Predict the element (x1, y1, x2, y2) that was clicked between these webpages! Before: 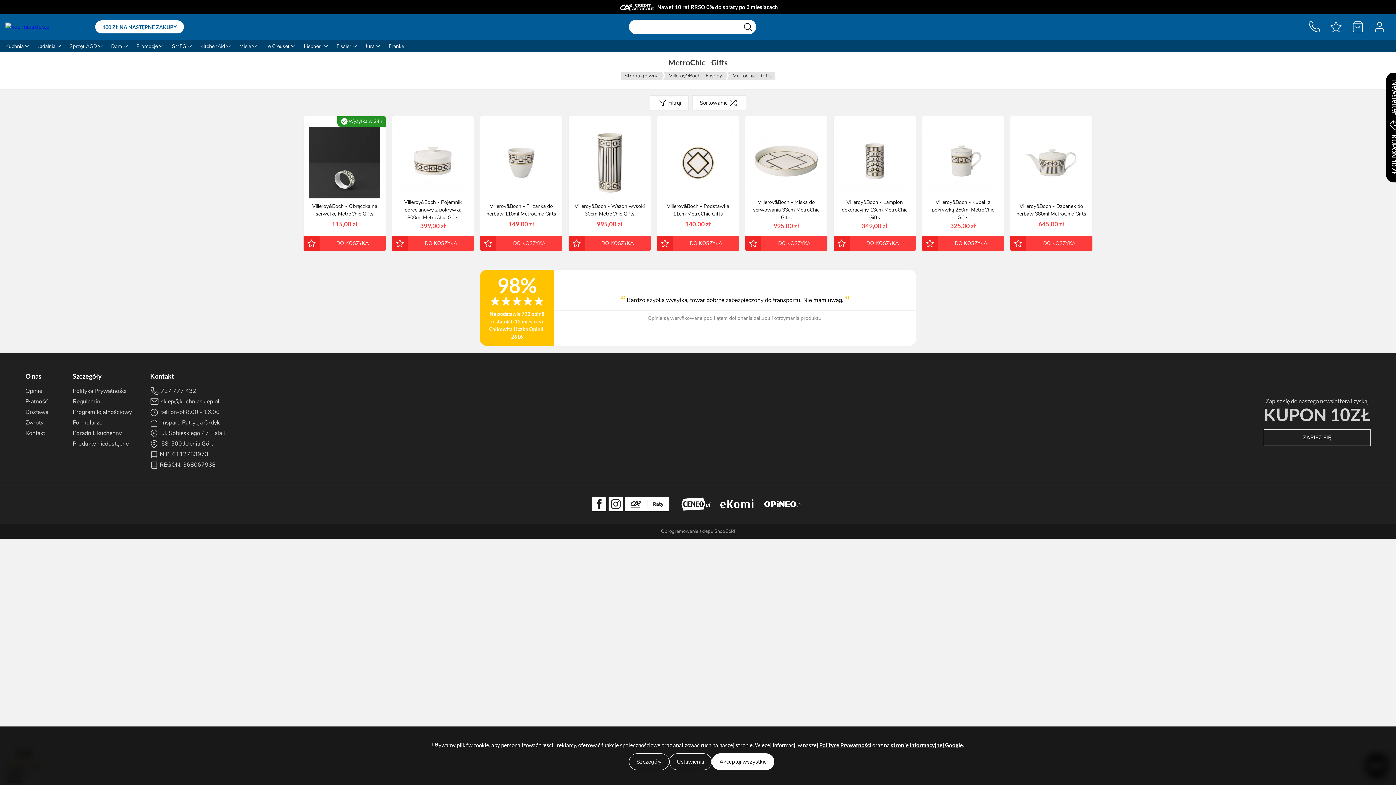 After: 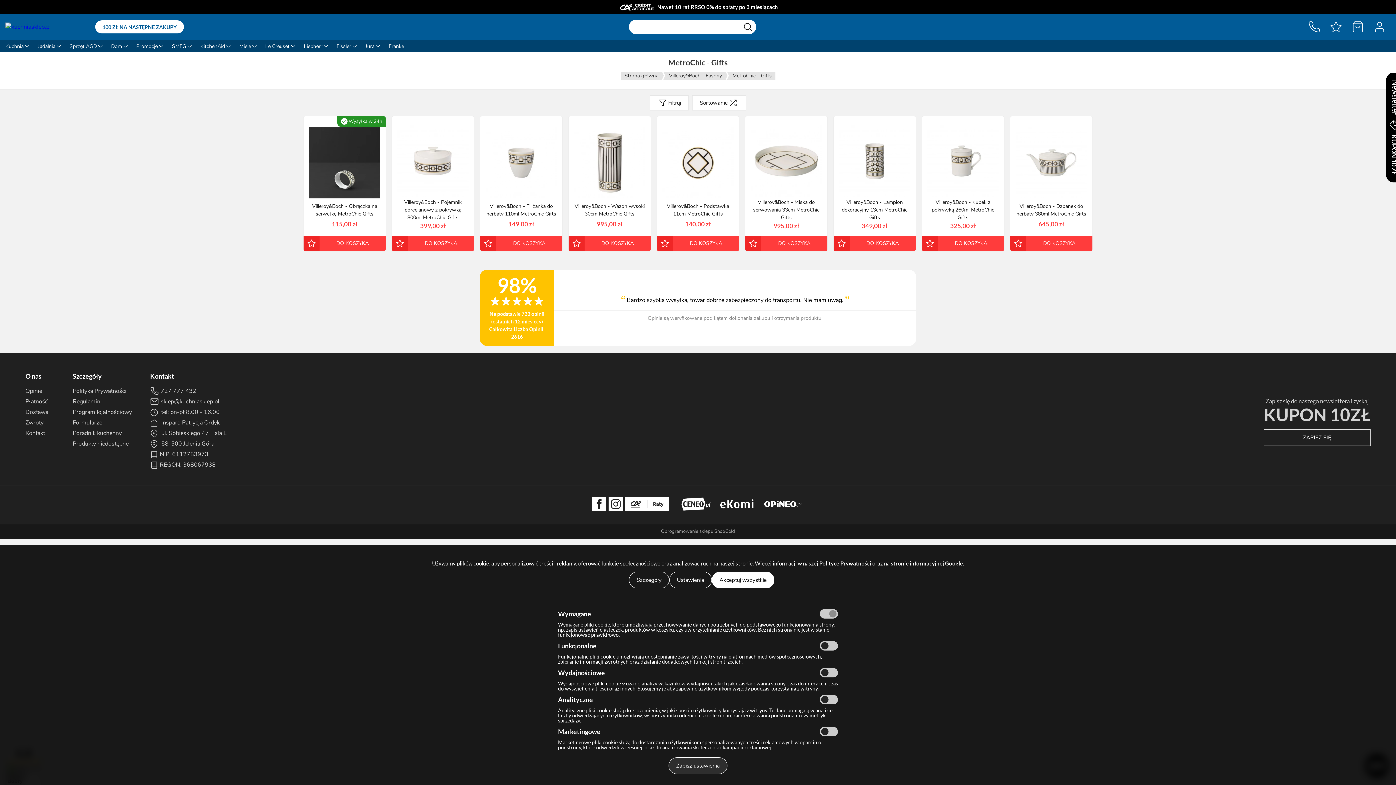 Action: bbox: (669, 753, 712, 770) label: Ustawienia